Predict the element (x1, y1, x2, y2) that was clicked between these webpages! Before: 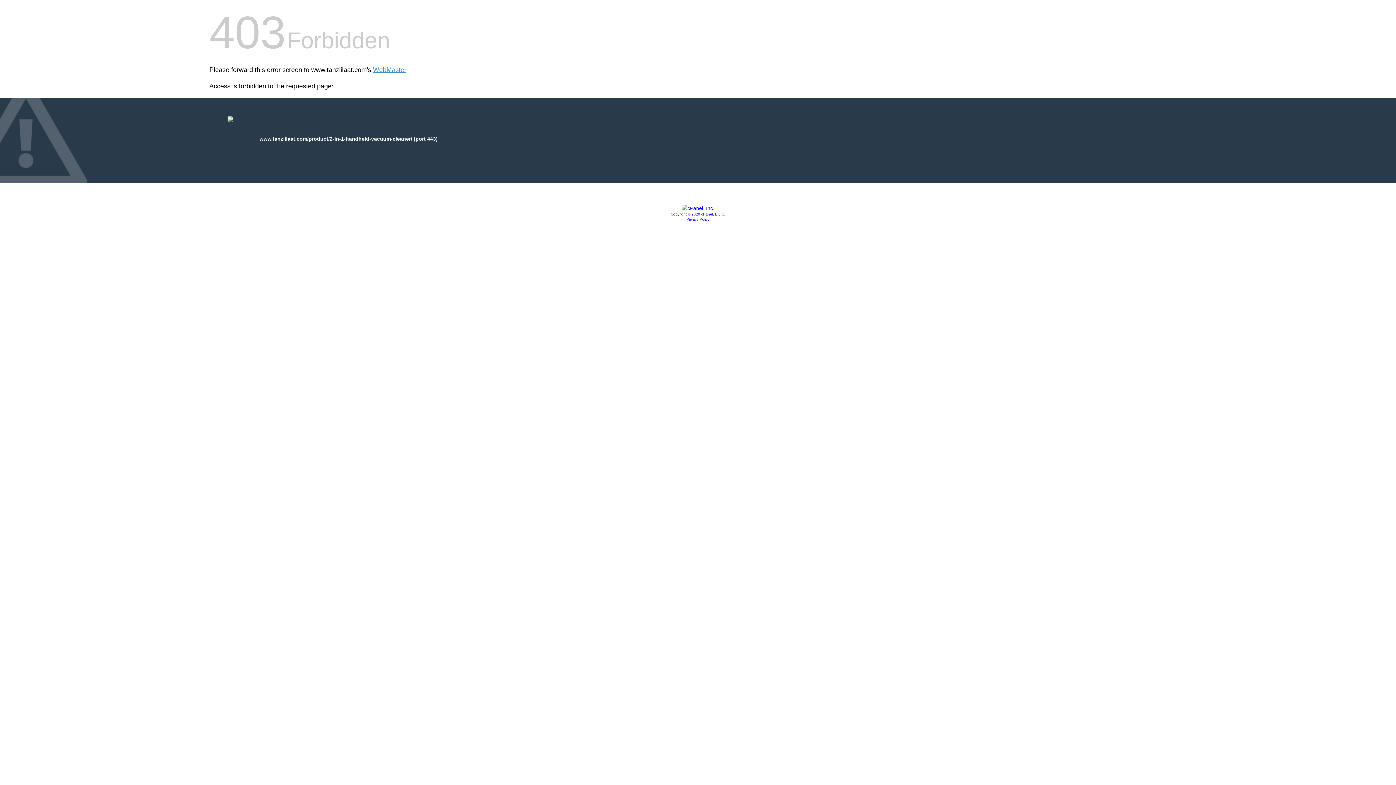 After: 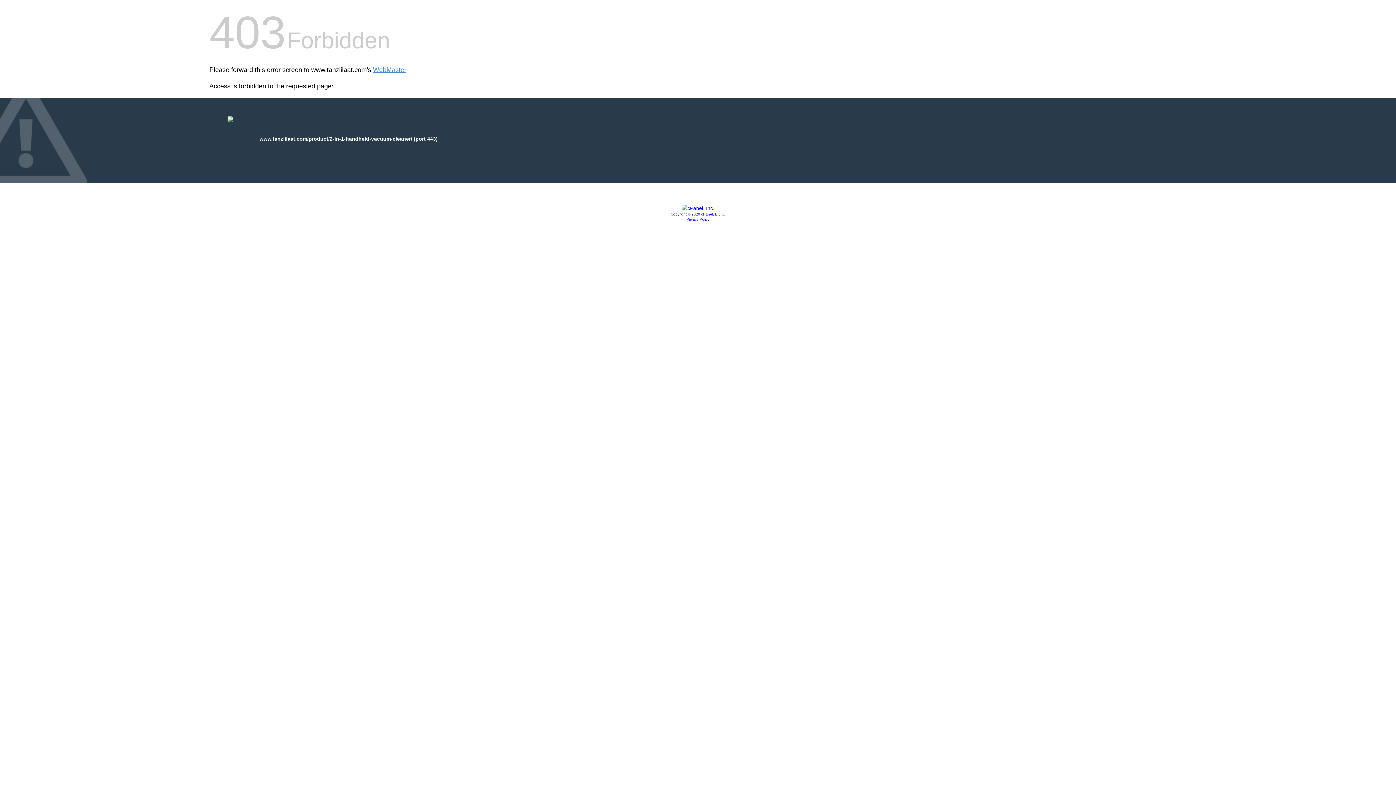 Action: bbox: (681, 205, 714, 211)